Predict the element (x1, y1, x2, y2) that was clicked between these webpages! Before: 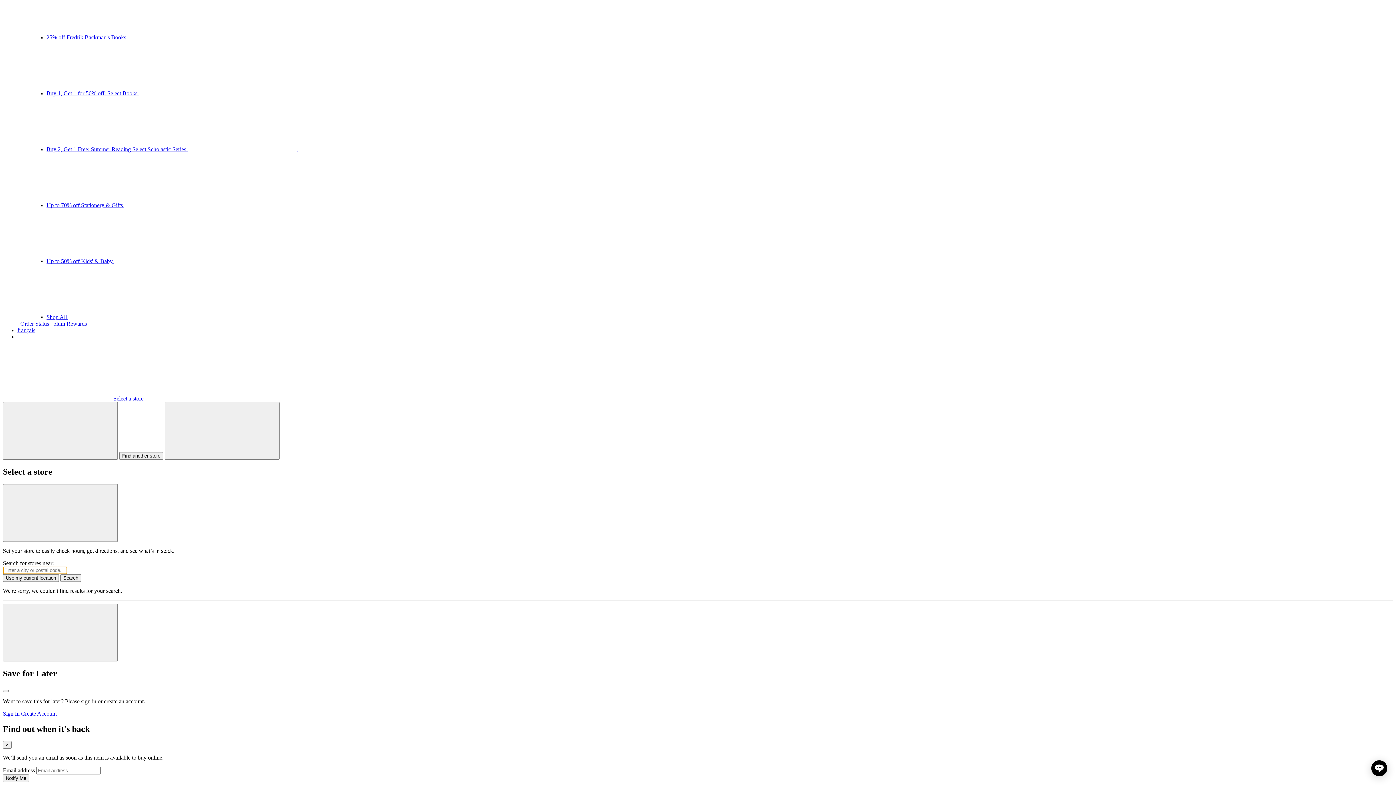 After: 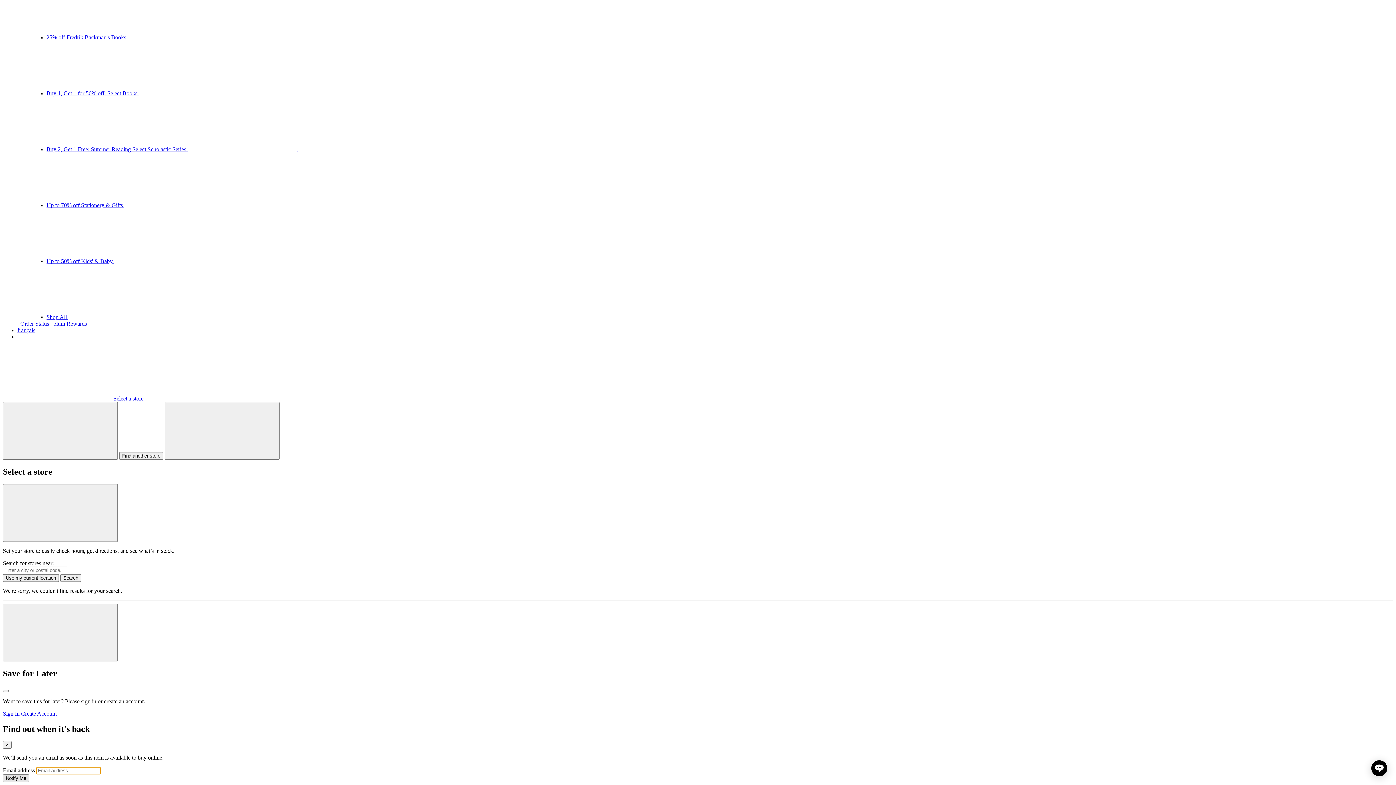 Action: label: Notify Me bbox: (2, 775, 29, 782)